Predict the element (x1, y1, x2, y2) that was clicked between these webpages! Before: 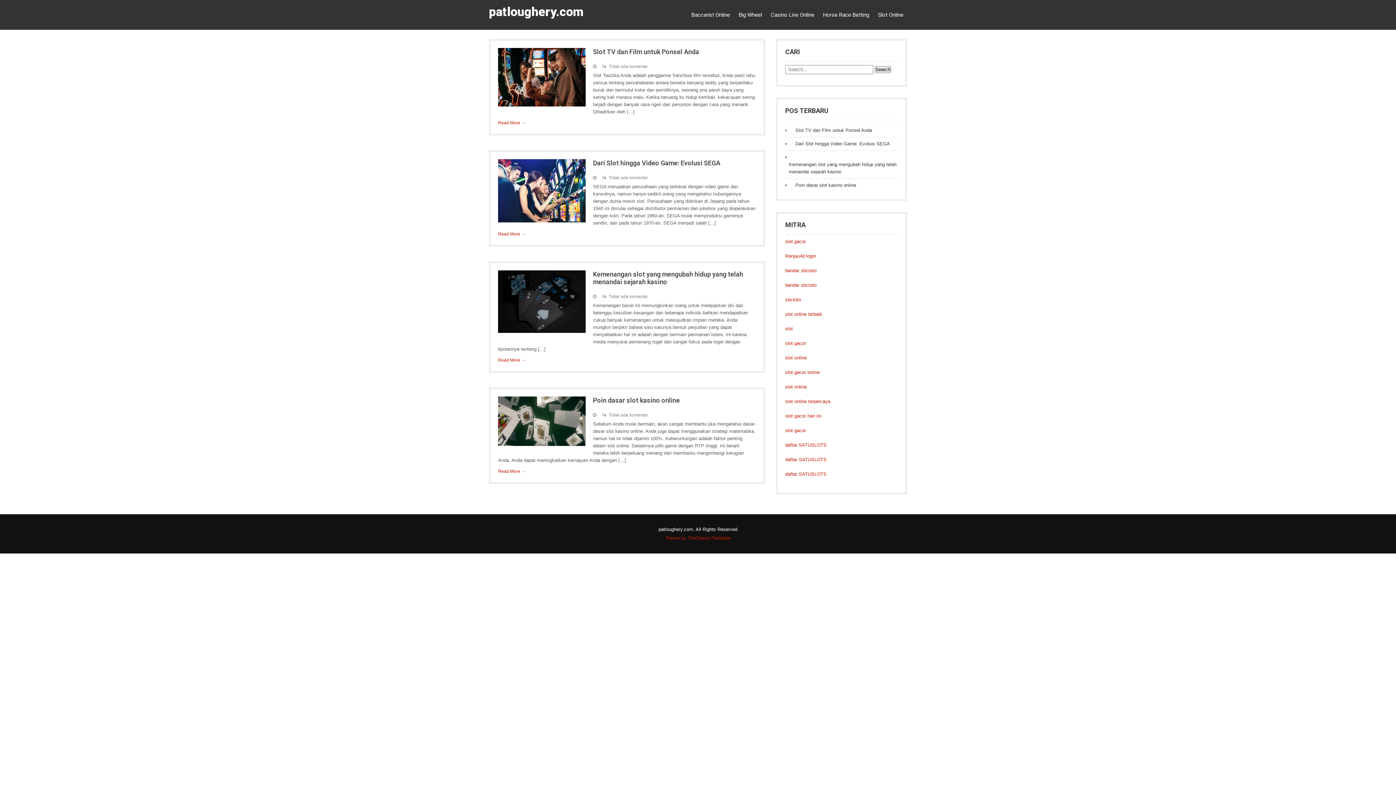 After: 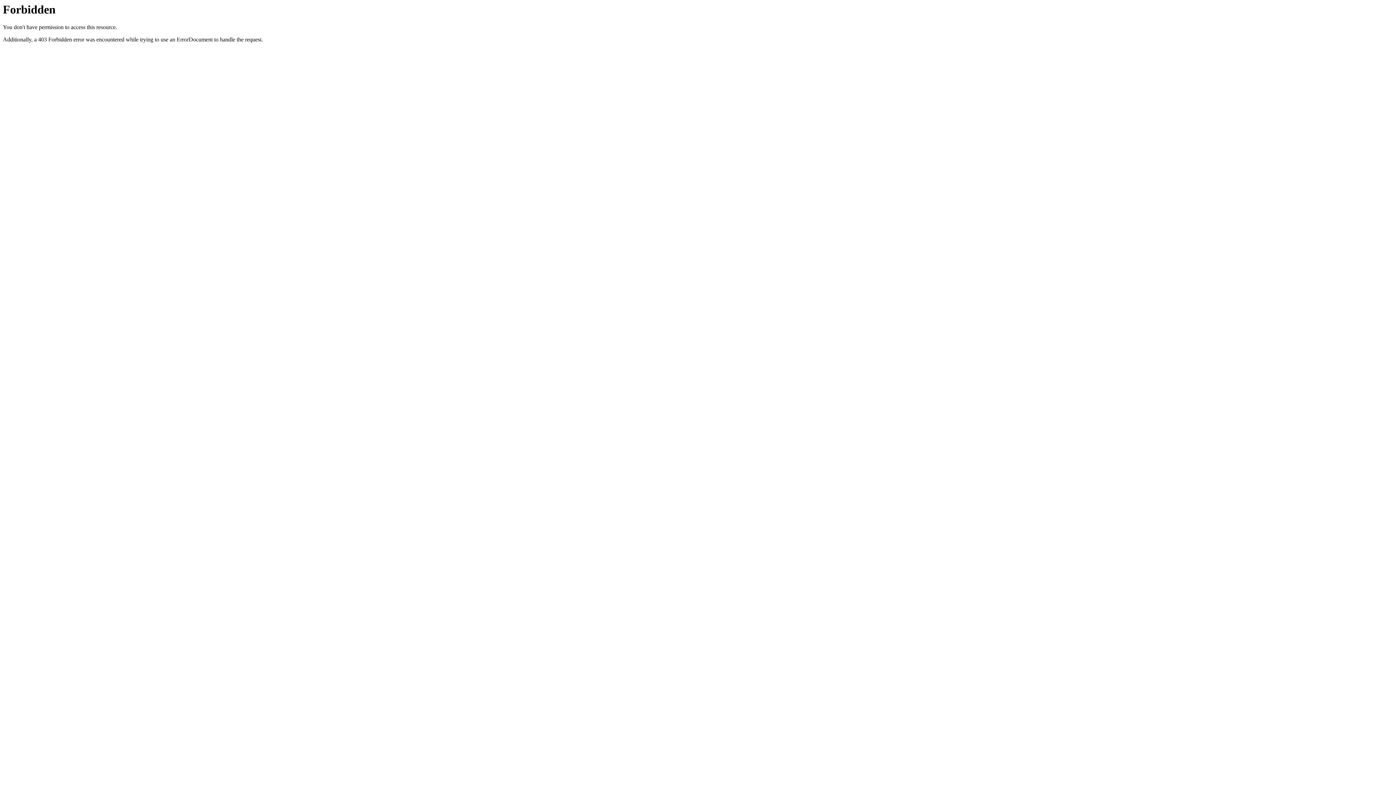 Action: label: bandar sbctoto bbox: (785, 282, 816, 288)